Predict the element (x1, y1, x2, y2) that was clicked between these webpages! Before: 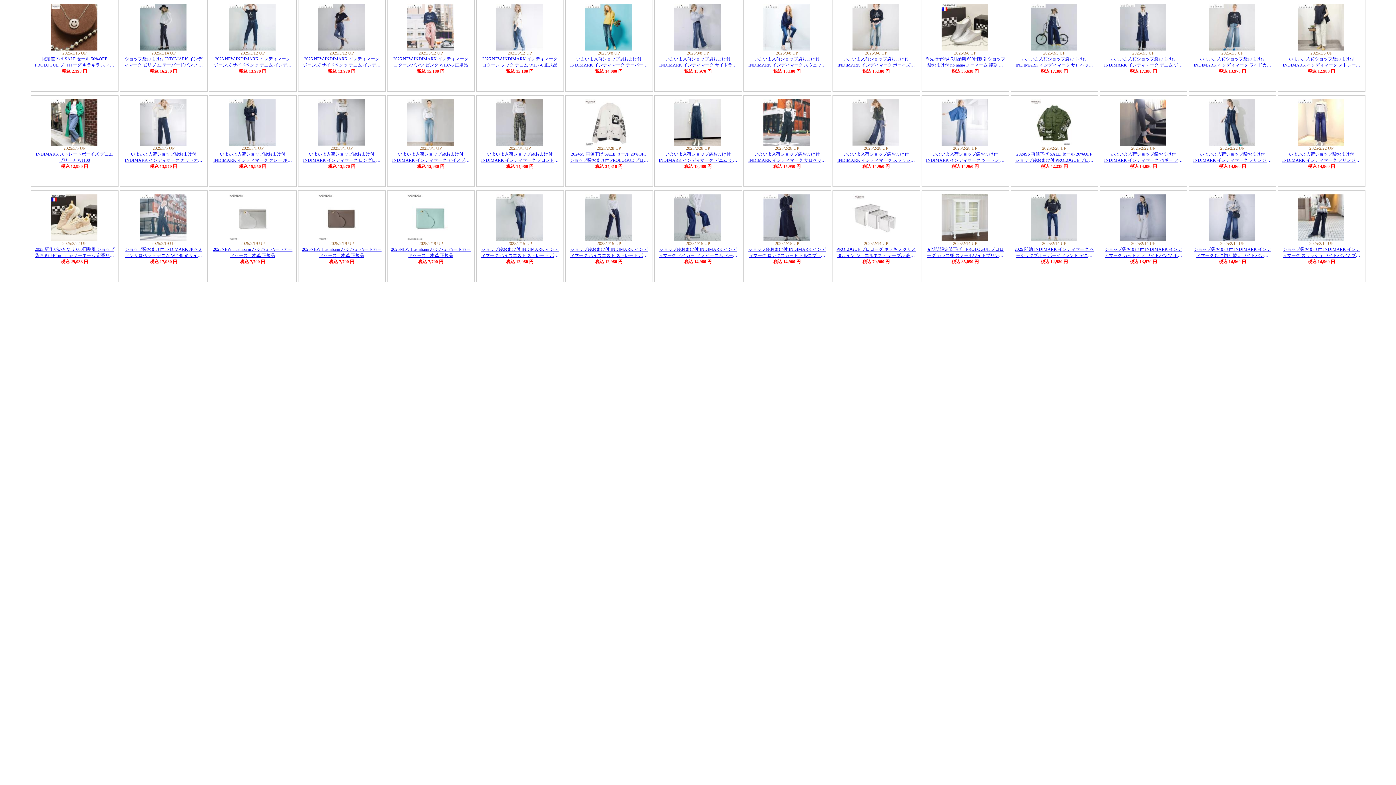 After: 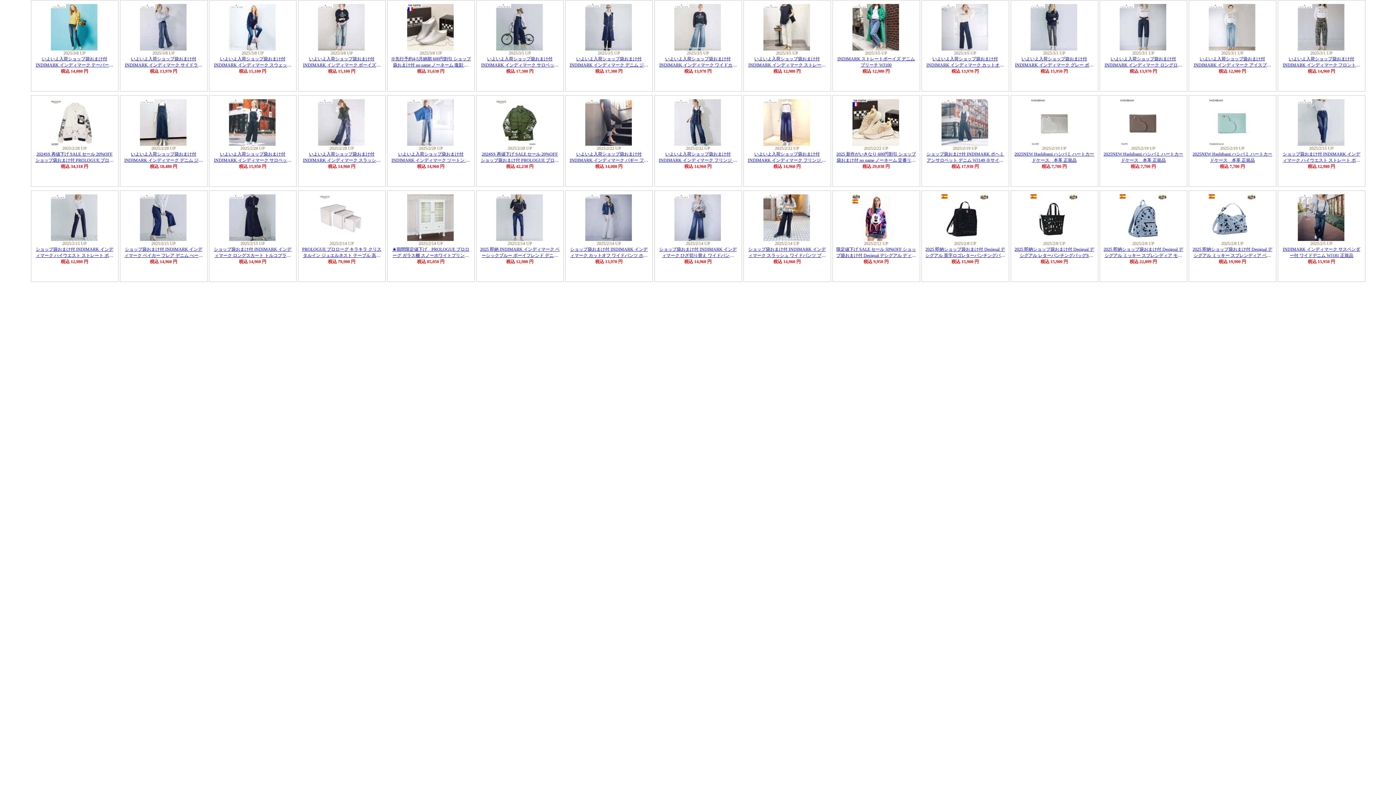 Action: label: いよいよ入荷ショップ袋おまけ付 INDIMARK インディマーク ツートン コクーン デニム WJ161神デニム※サイズ交換OK 正規品 bbox: (1103, 151, 1183, 163)